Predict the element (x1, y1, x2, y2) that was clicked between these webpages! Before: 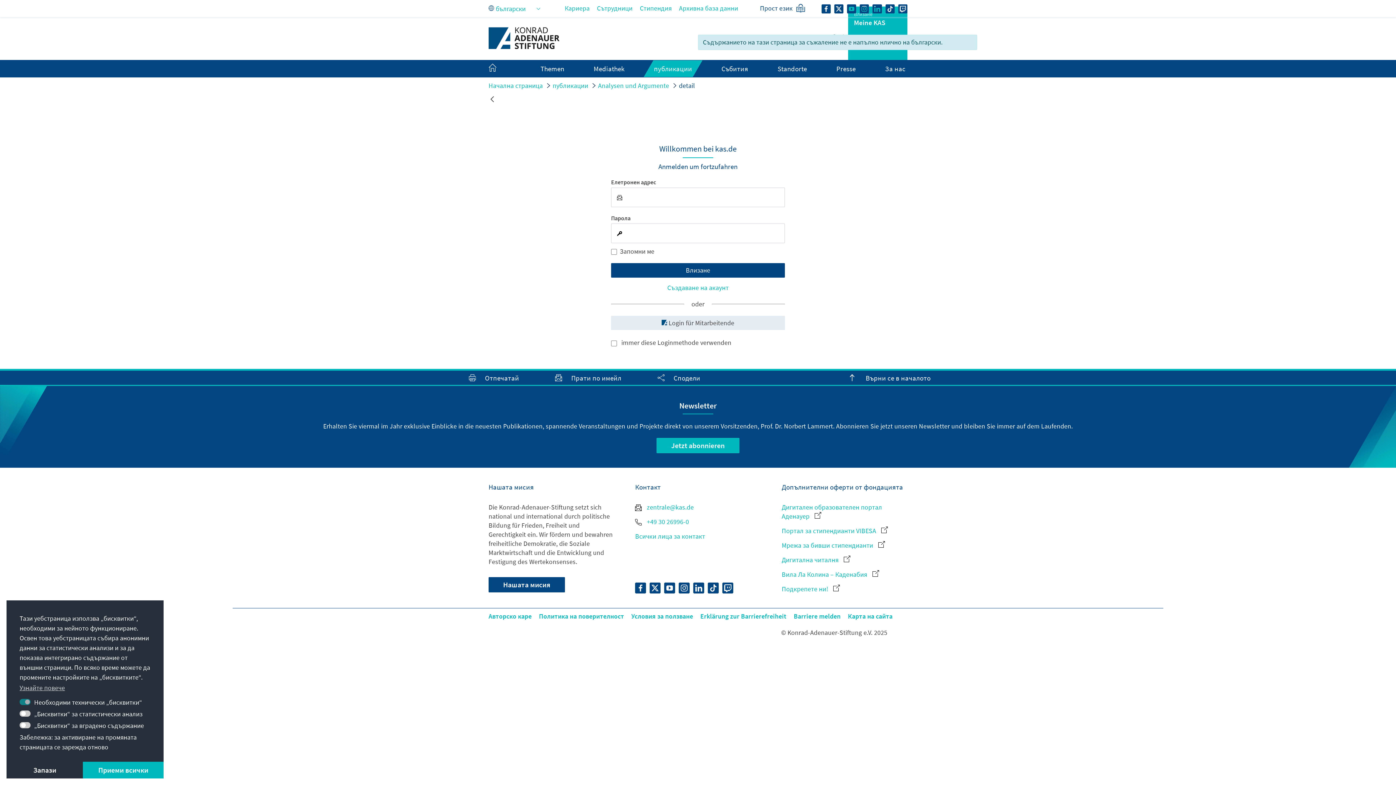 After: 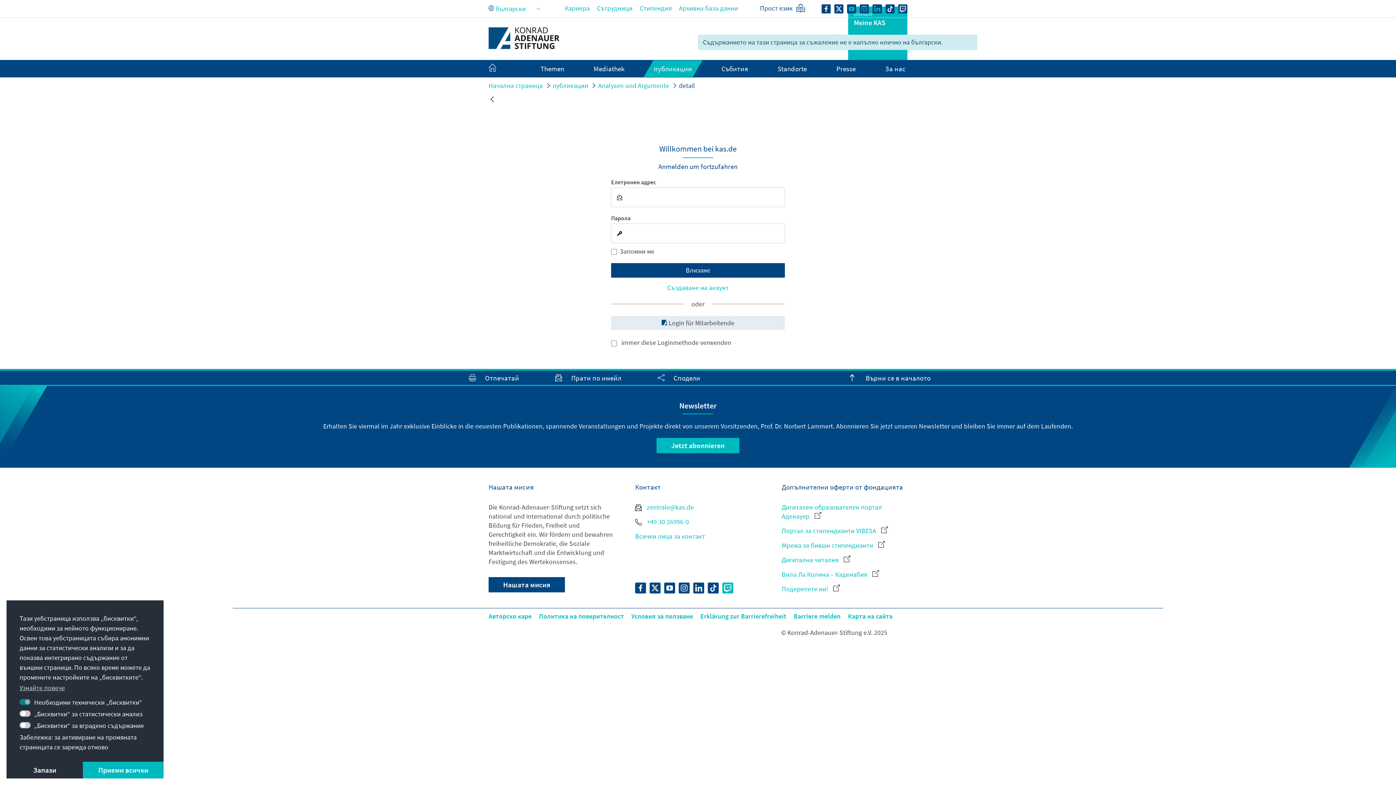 Action: bbox: (722, 583, 733, 591)